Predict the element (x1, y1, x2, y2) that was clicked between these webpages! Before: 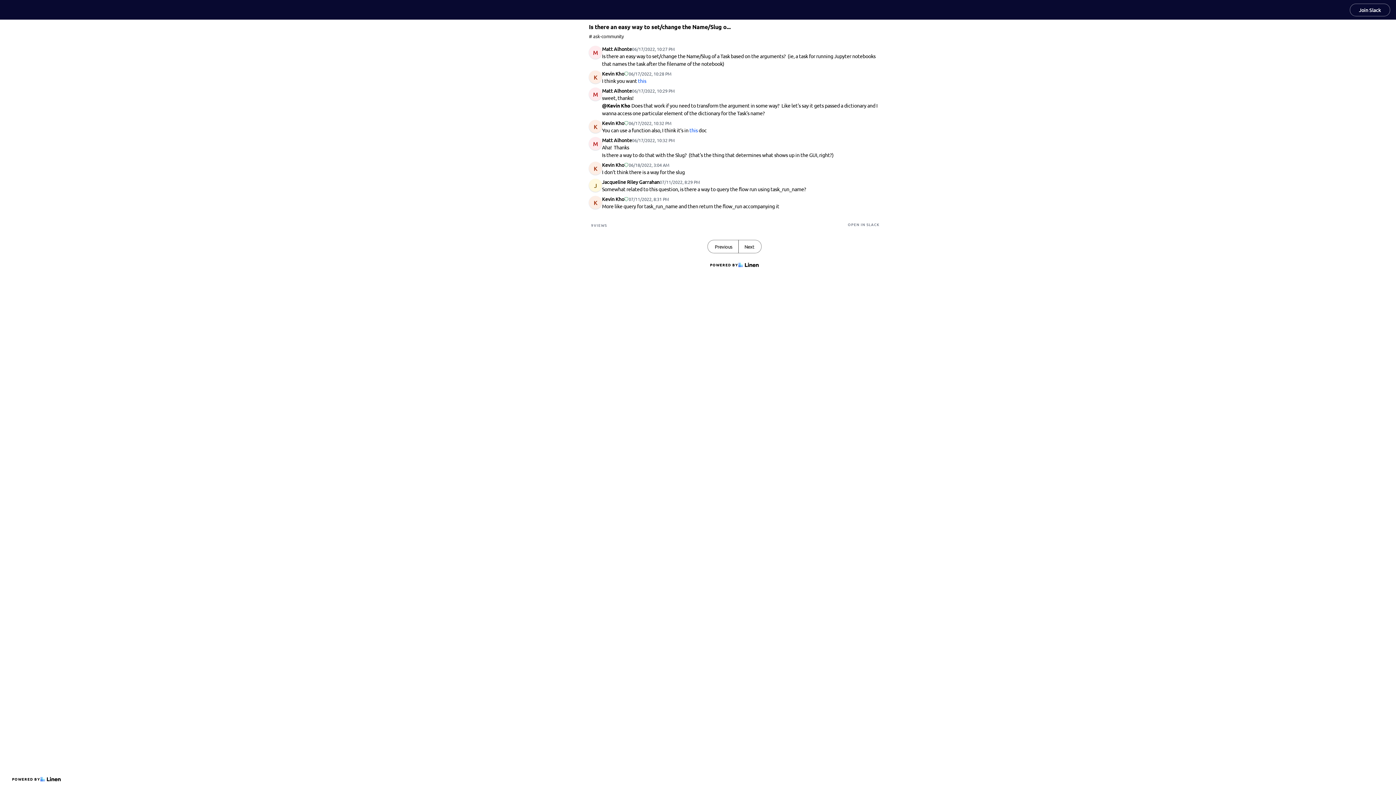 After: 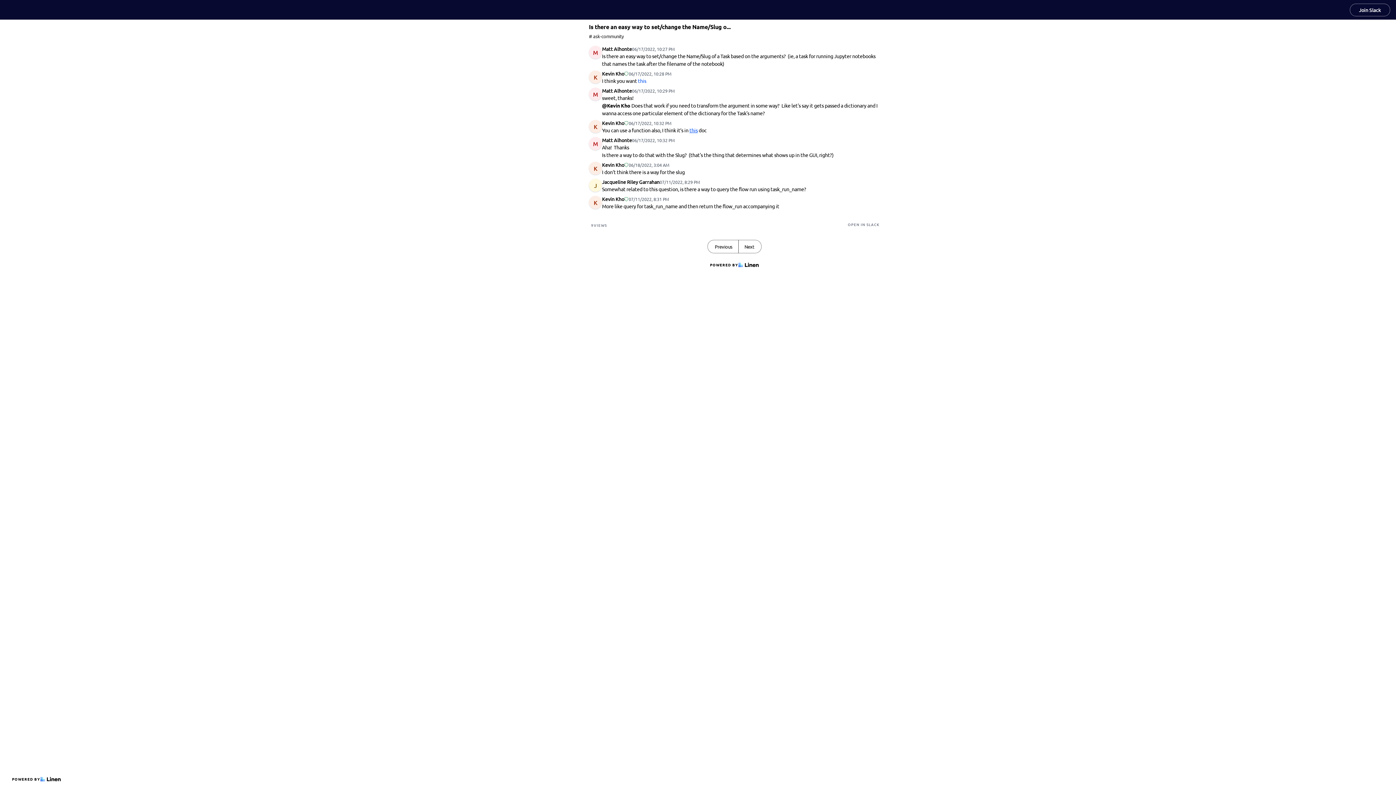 Action: label: this bbox: (689, 126, 697, 133)